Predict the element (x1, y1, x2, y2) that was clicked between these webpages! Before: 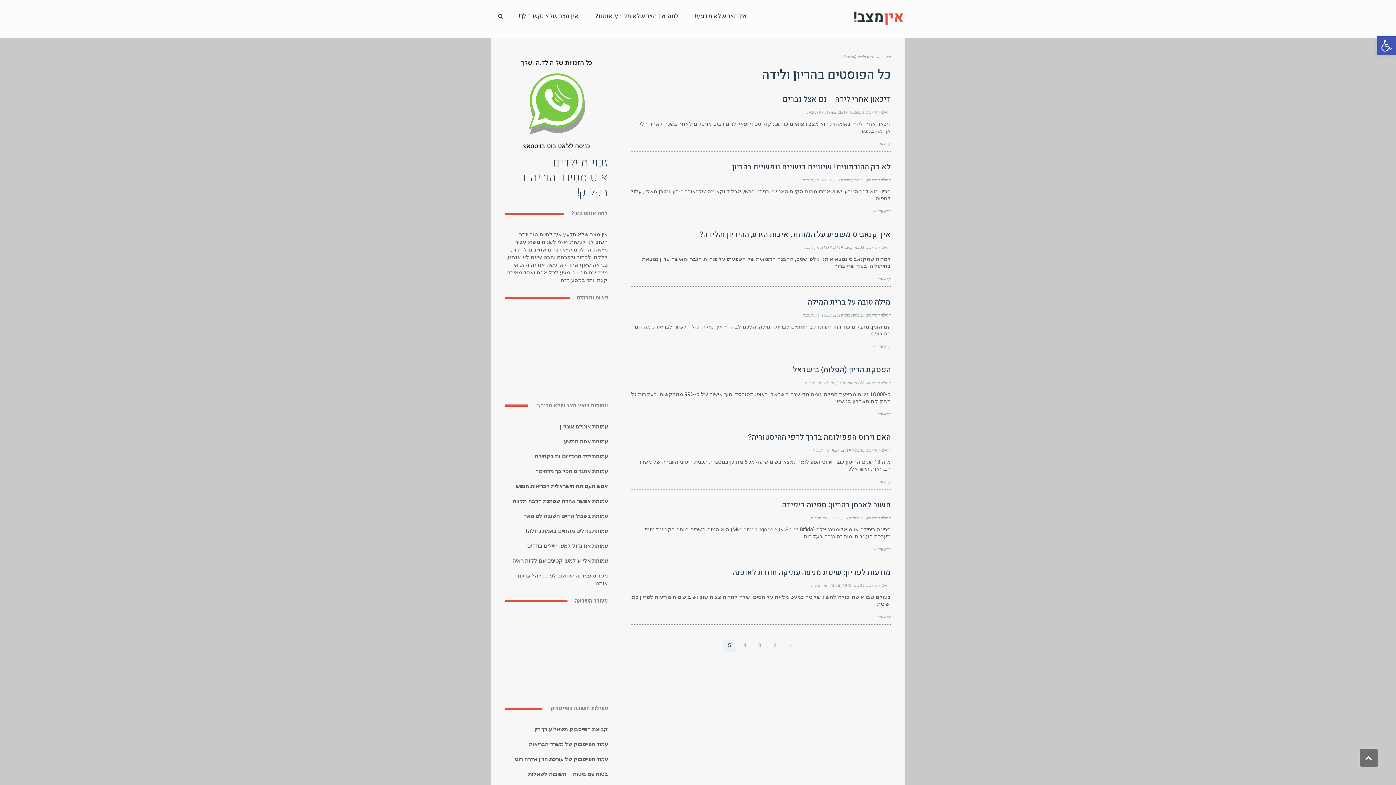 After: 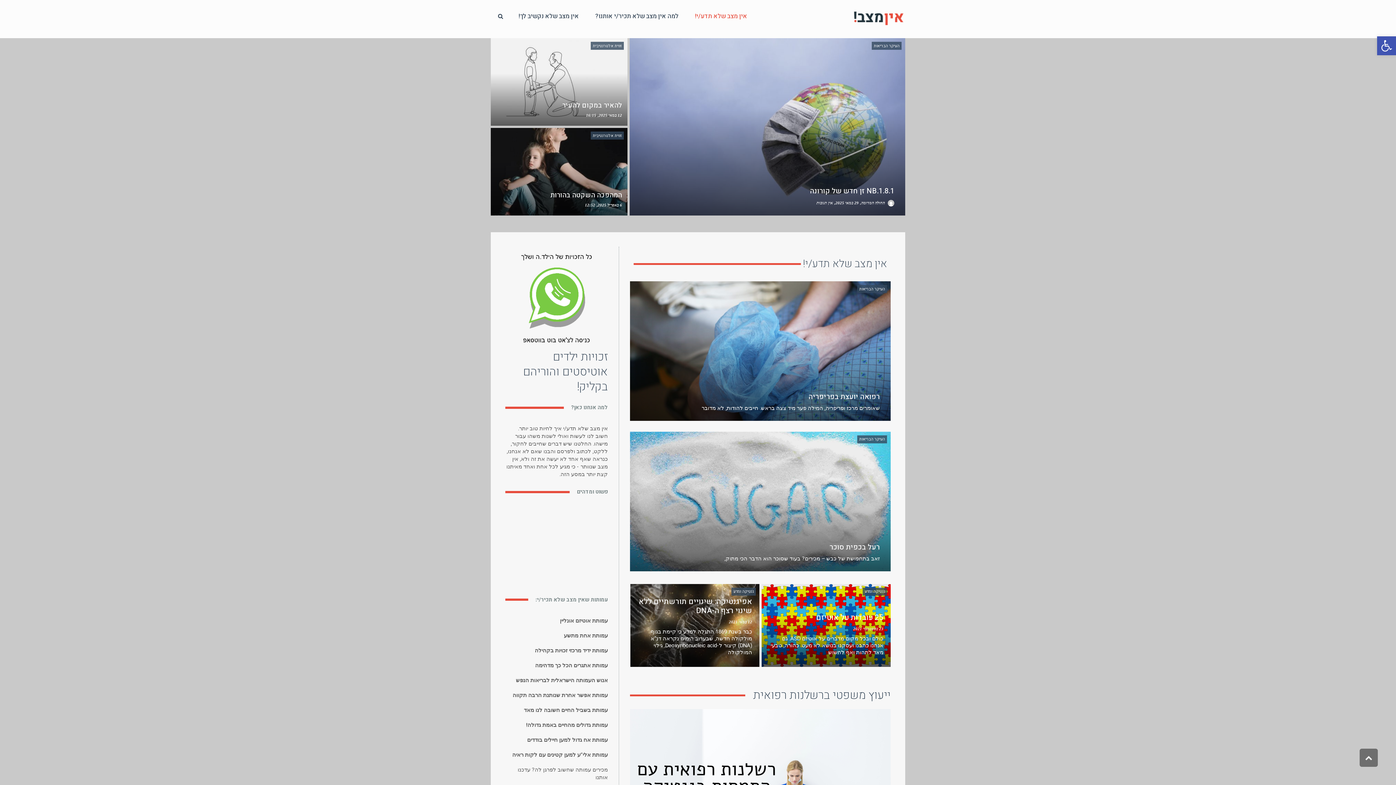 Action: bbox: (695, 0, 747, 32) label: אין מצב שלא תדע/י!